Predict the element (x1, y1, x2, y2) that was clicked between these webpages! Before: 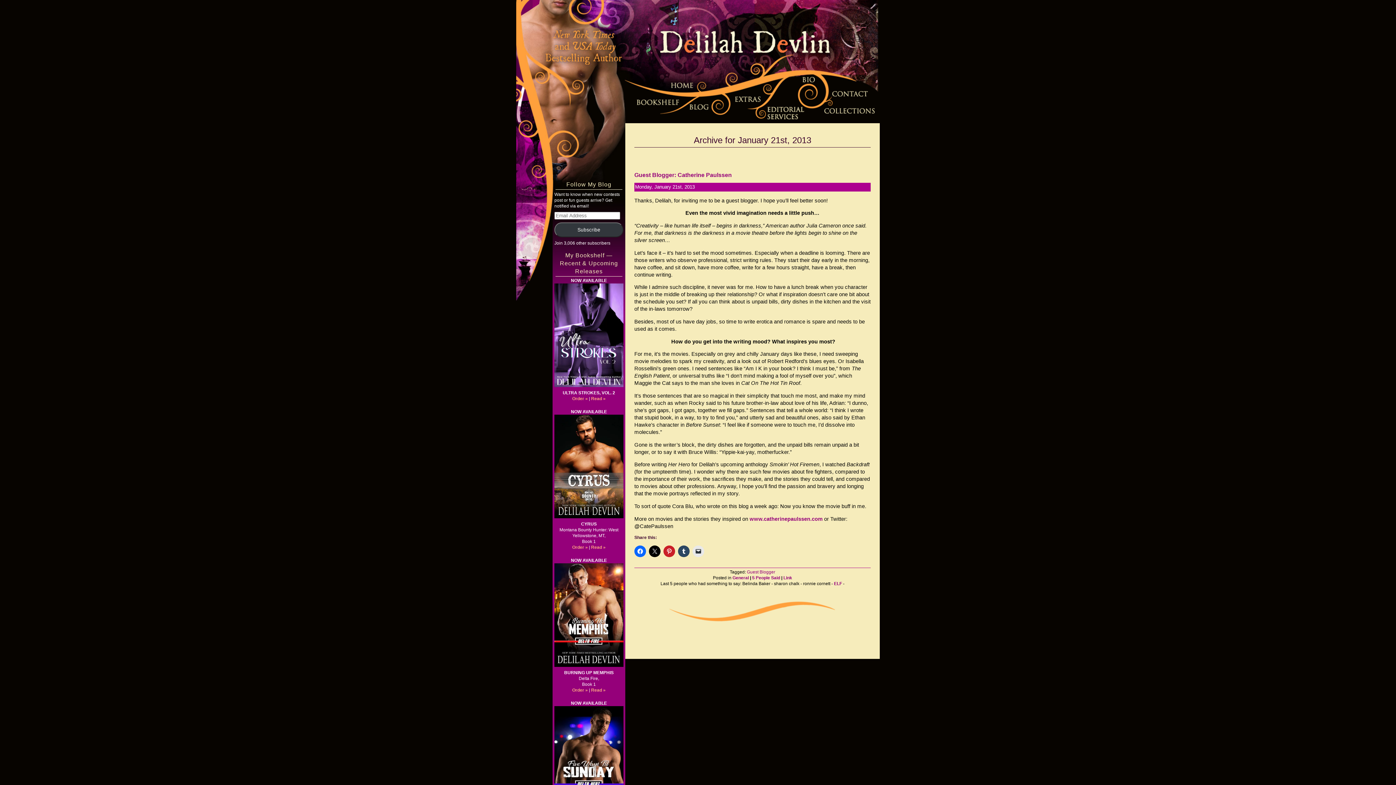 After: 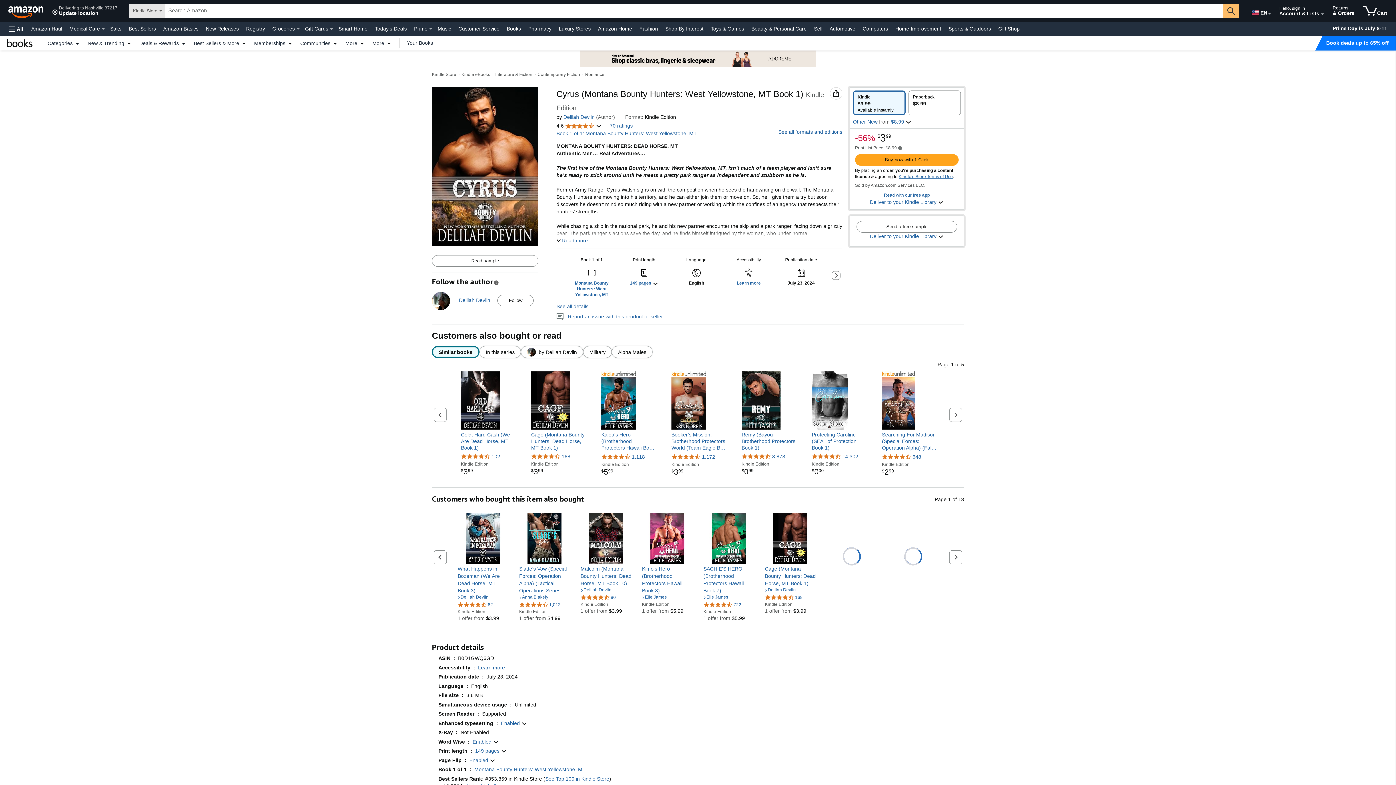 Action: label: Order » bbox: (572, 545, 588, 550)